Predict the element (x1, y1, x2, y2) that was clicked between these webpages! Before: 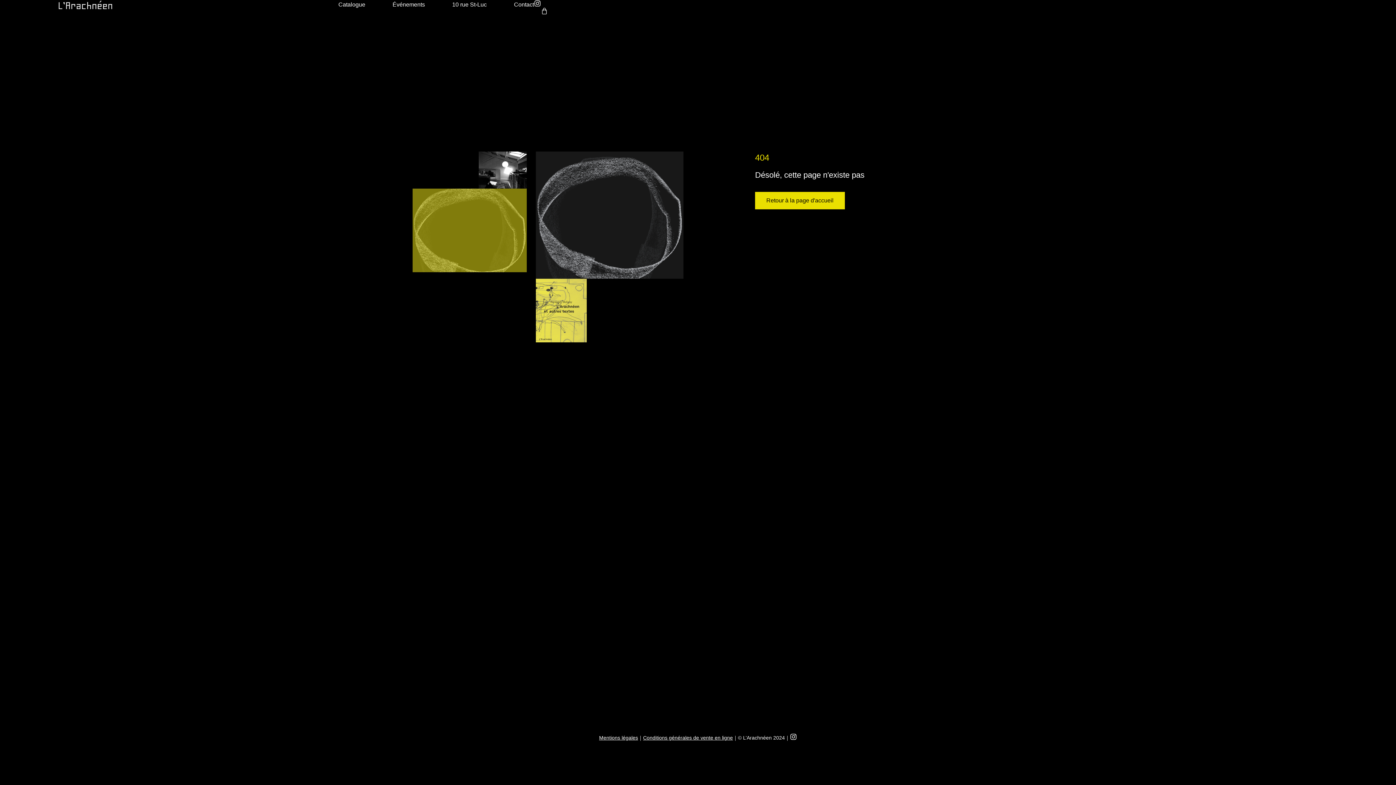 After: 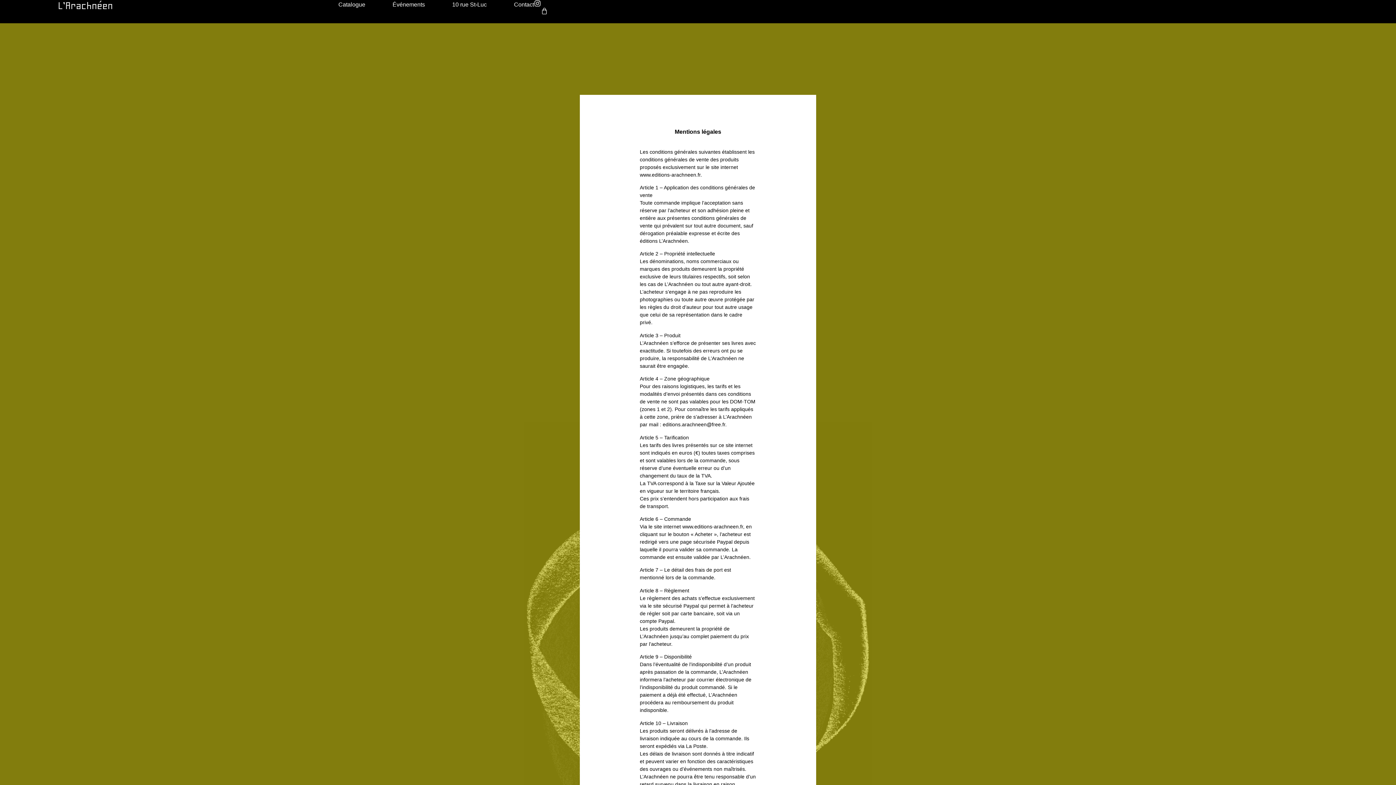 Action: label: Conditions générales de vente en ligne bbox: (643, 735, 733, 741)